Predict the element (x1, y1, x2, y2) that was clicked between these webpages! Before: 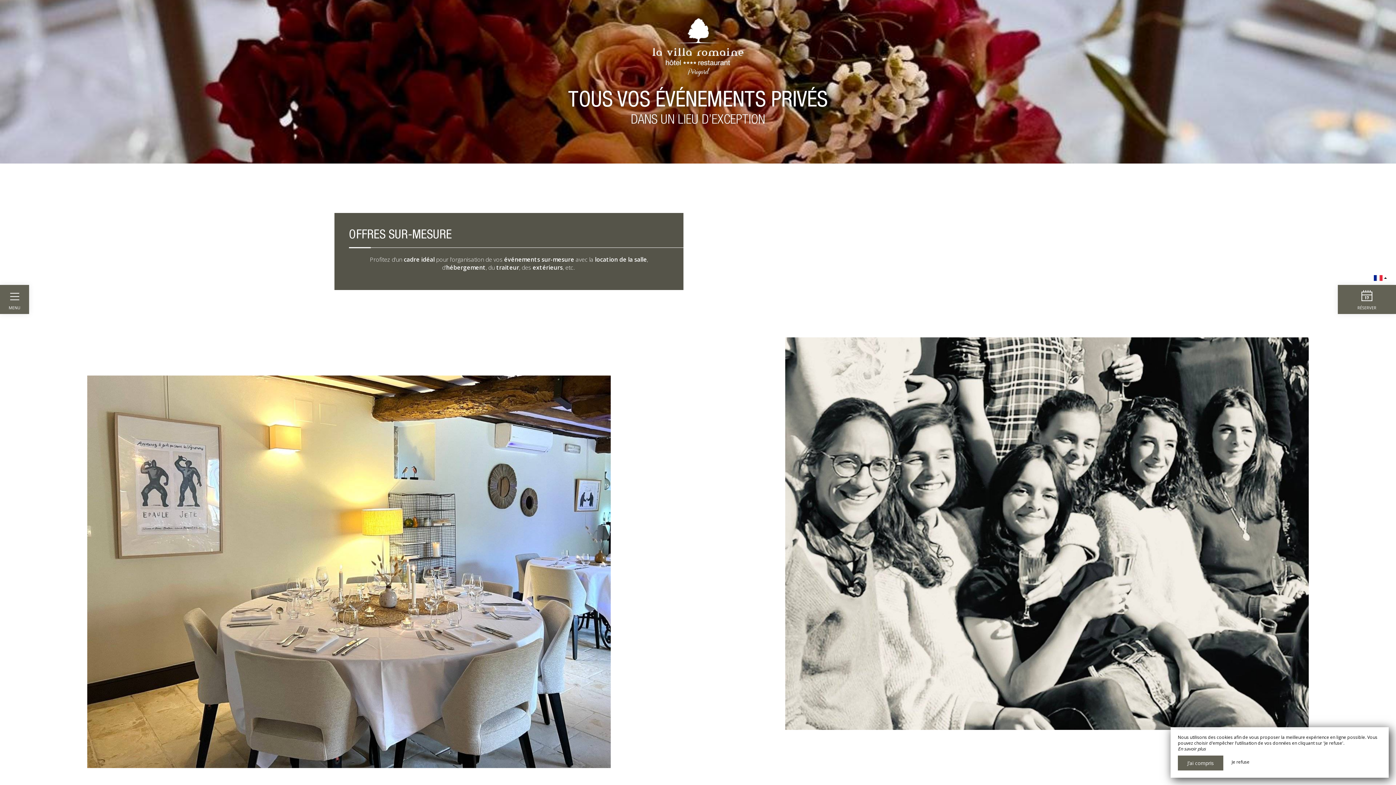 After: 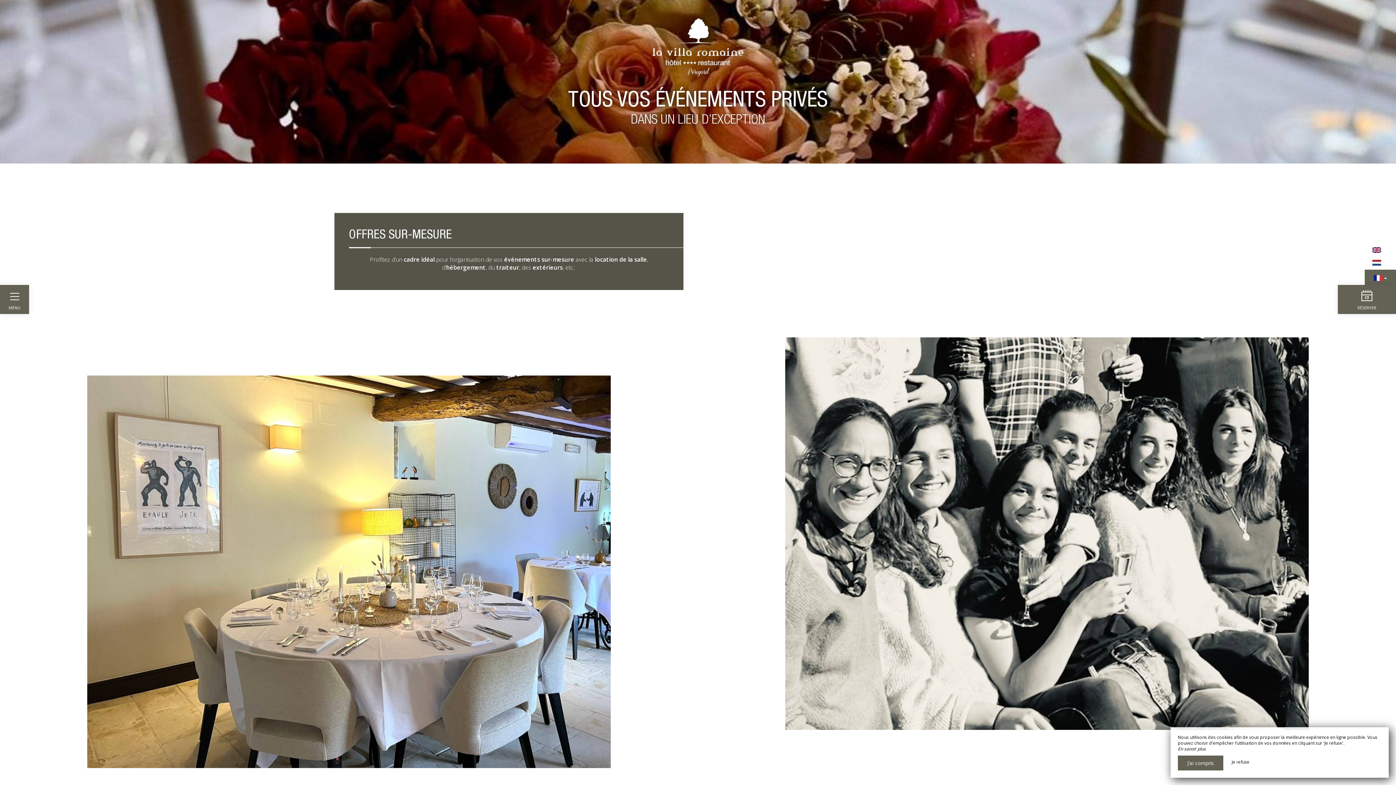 Action: label:   bbox: (1365, 269, 1396, 285)